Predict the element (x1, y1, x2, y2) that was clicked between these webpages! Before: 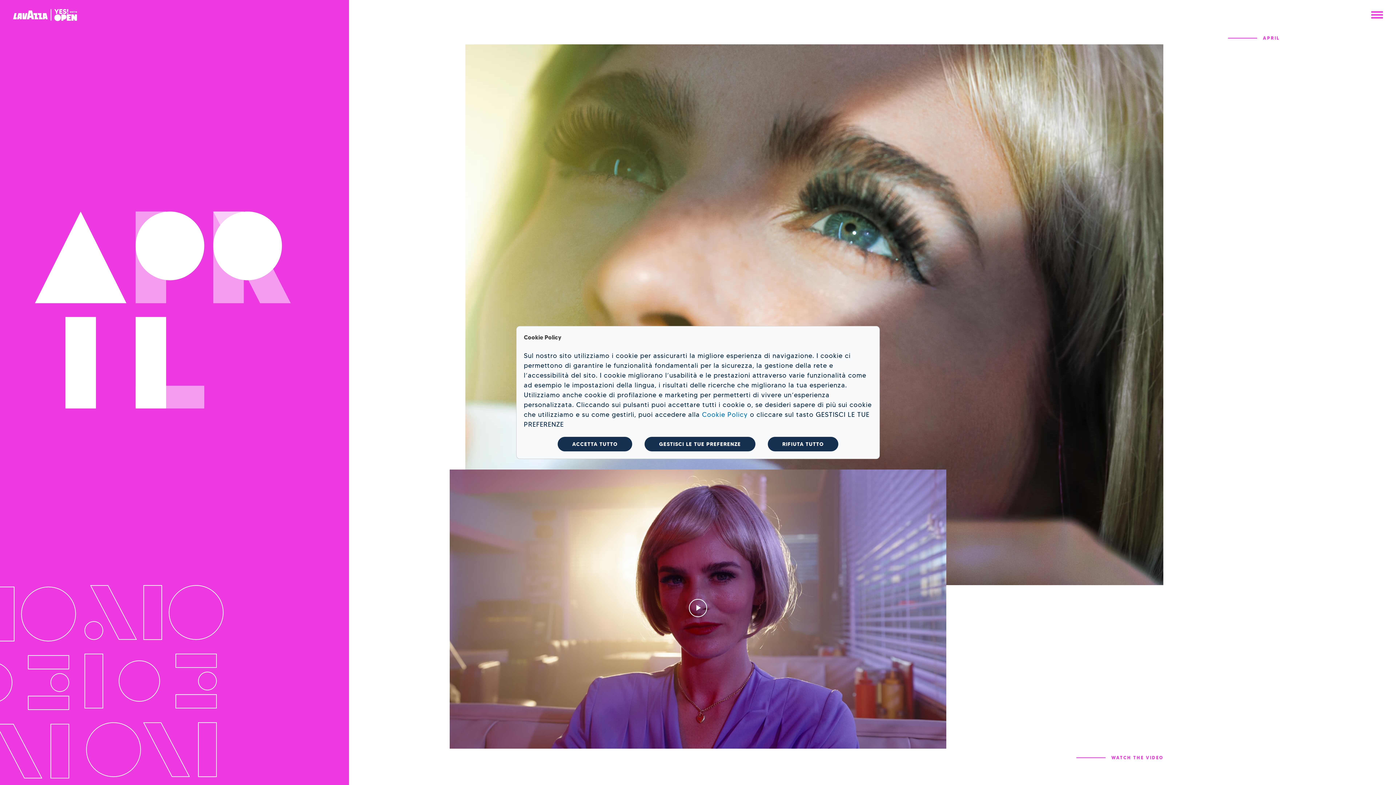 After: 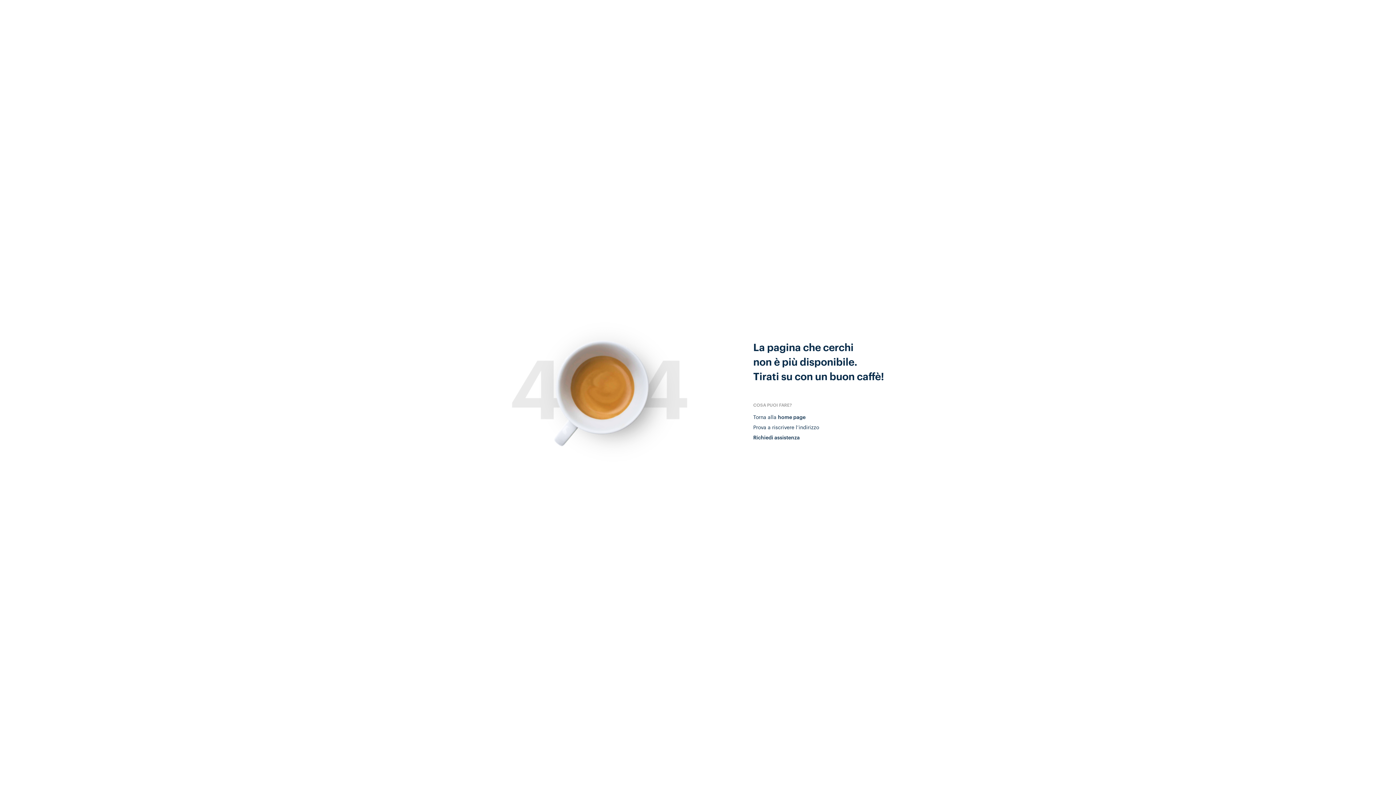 Action: label: Cookie Policy bbox: (702, 410, 748, 418)